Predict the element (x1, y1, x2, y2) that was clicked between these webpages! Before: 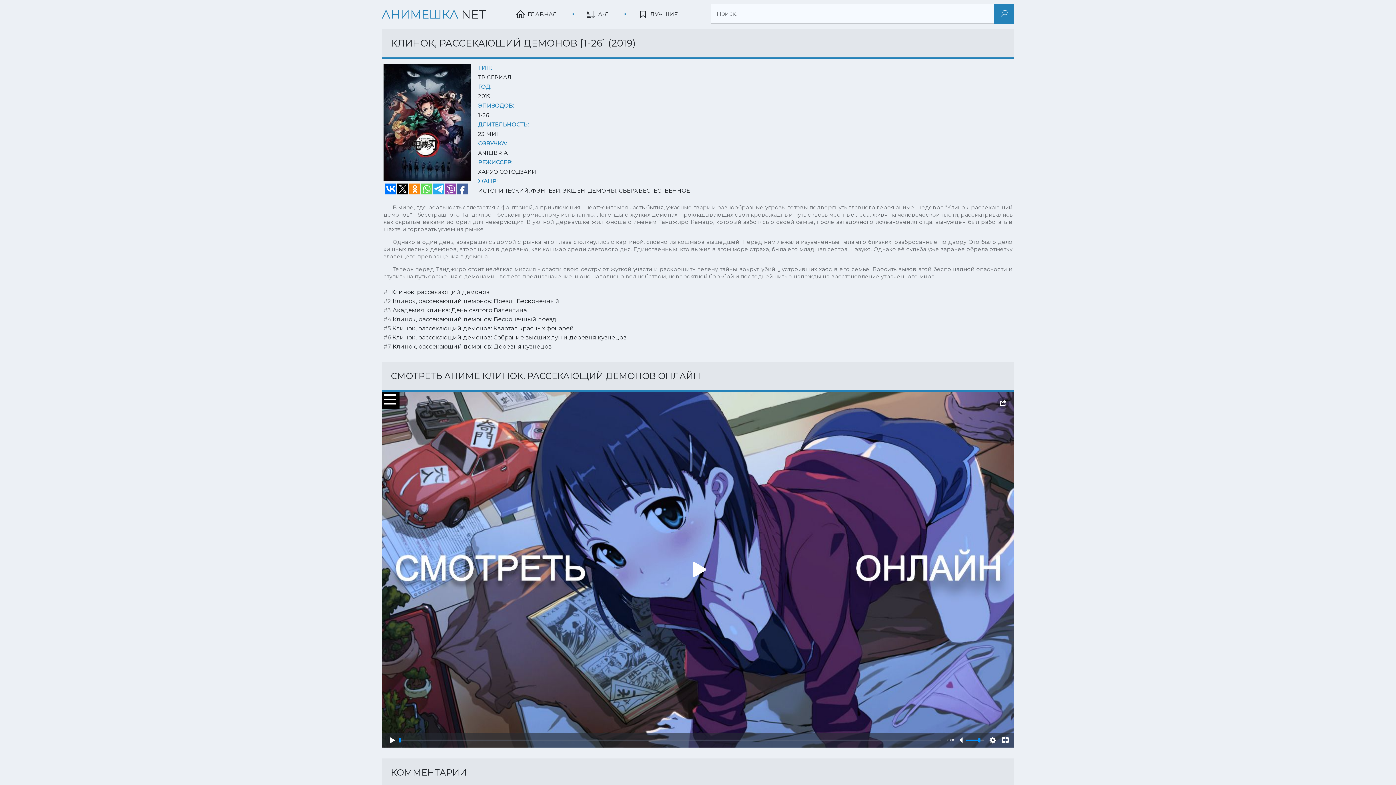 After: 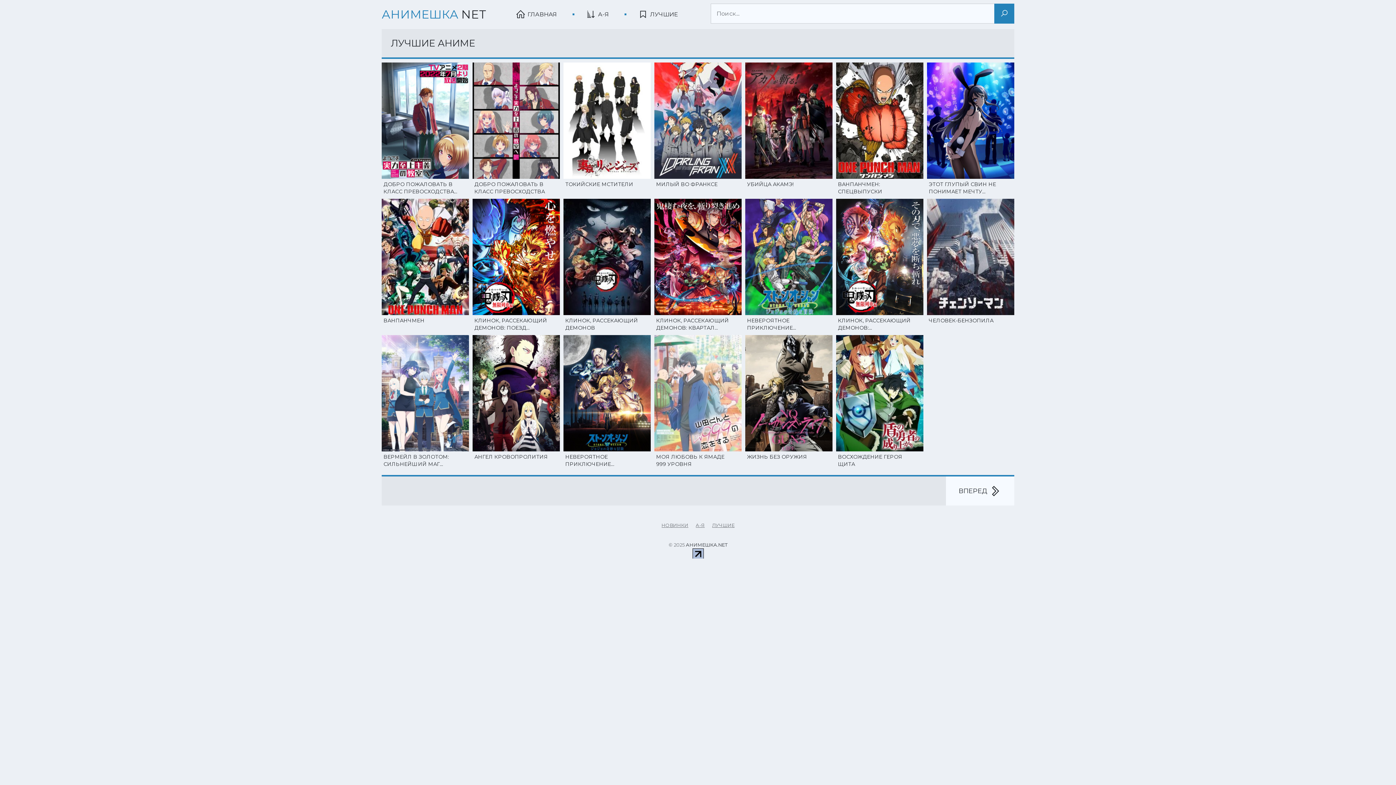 Action: label: ЛУЧШИЕ bbox: (638, 0, 678, 29)